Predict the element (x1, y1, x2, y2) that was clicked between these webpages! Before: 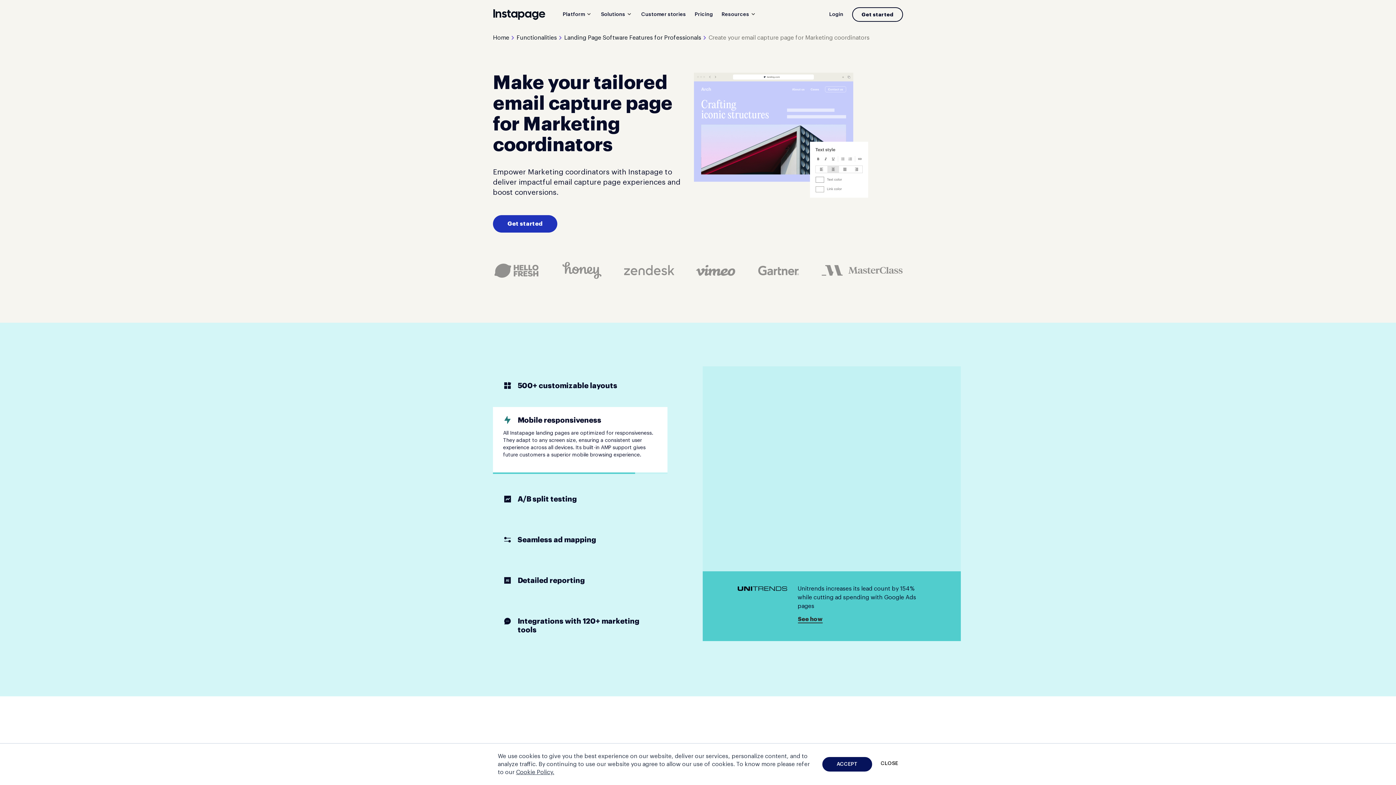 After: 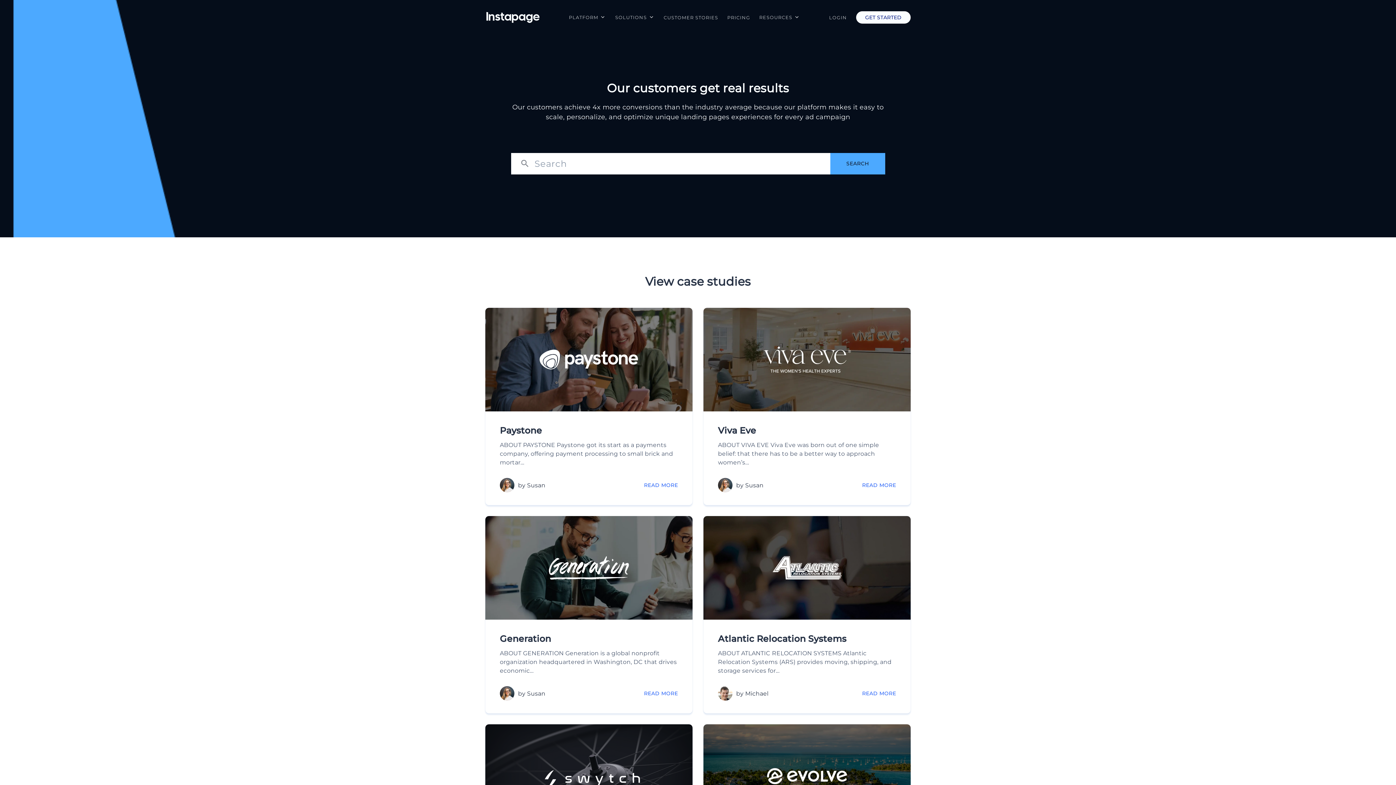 Action: label: Customer stories bbox: (641, 8, 686, 20)